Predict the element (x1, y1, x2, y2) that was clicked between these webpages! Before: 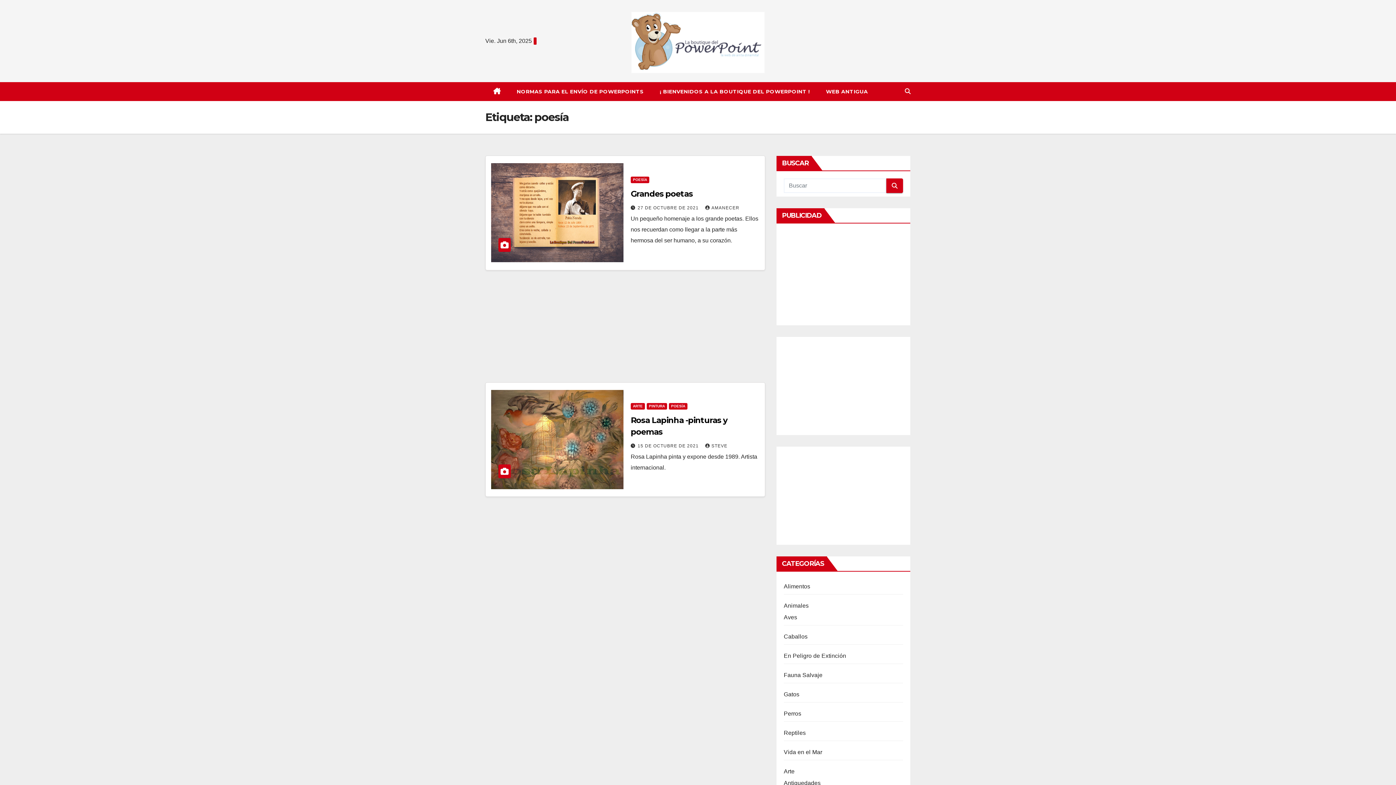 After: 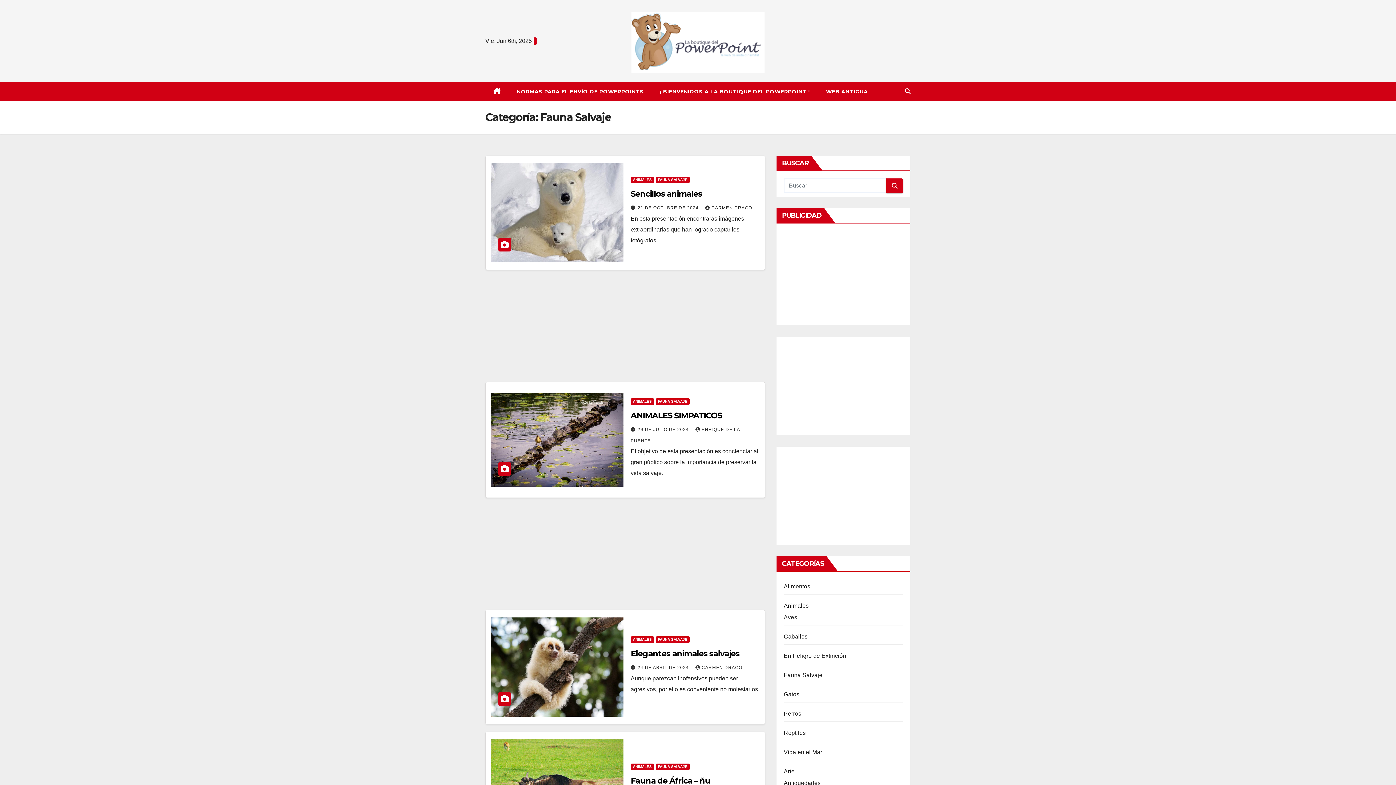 Action: bbox: (784, 672, 822, 678) label: Fauna Salvaje